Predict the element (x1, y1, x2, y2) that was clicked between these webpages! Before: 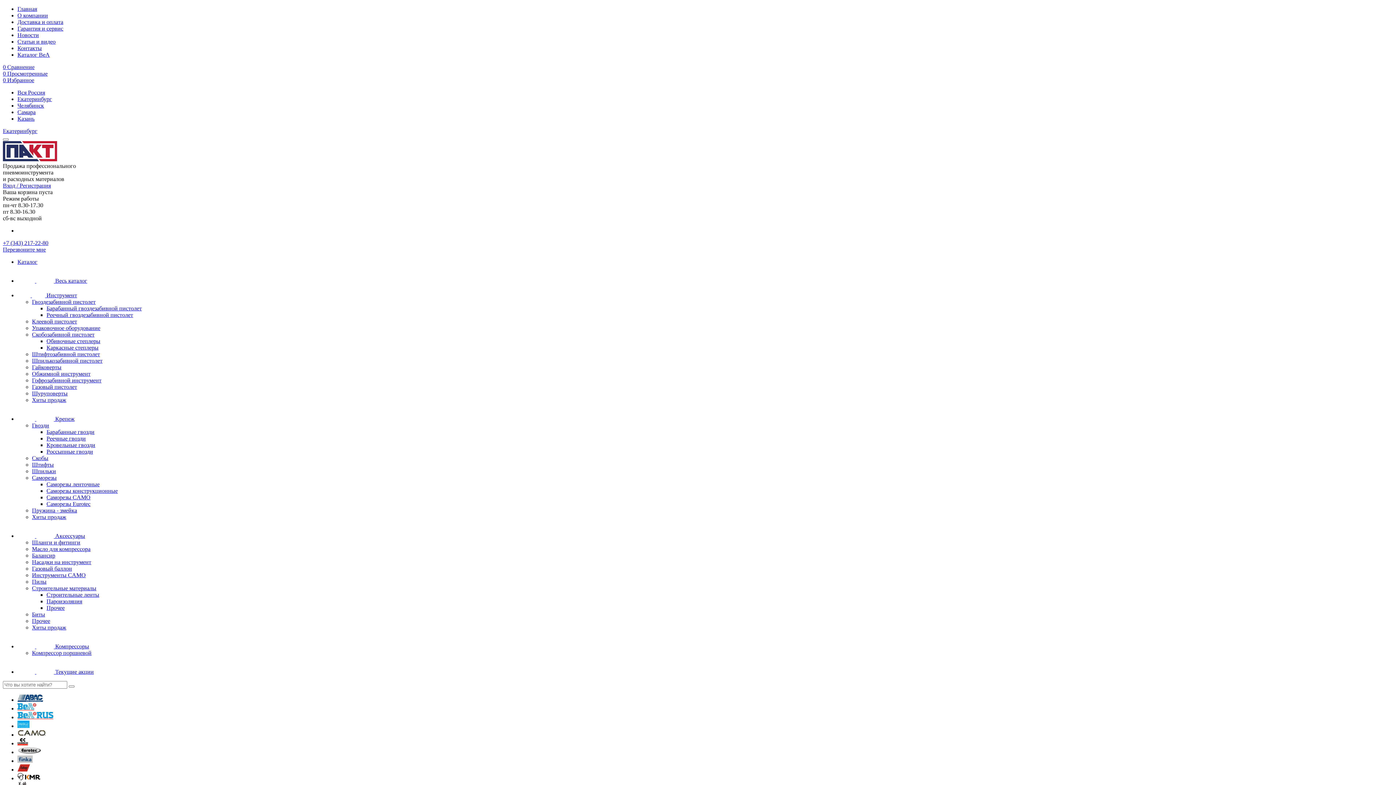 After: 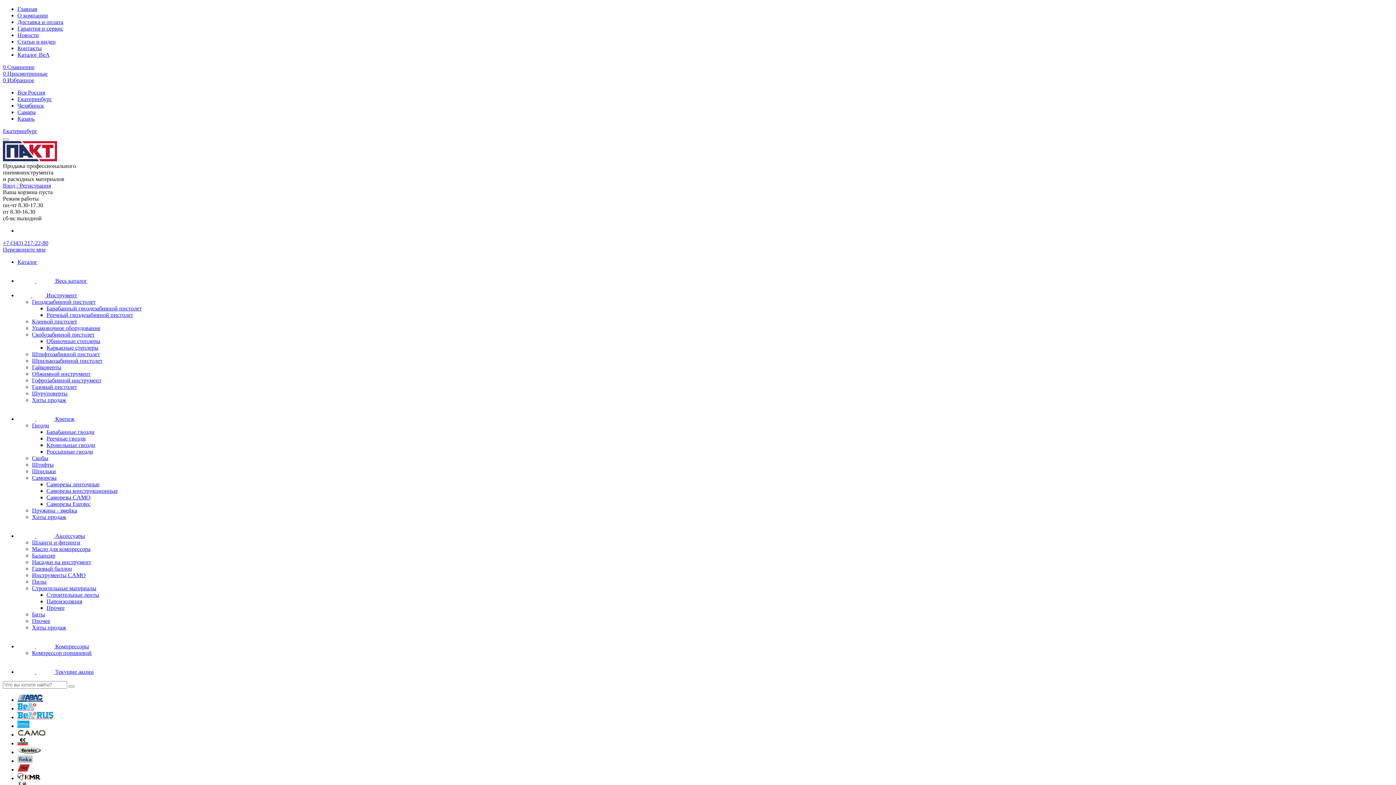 Action: bbox: (46, 592, 99, 598) label: Строительные ленты